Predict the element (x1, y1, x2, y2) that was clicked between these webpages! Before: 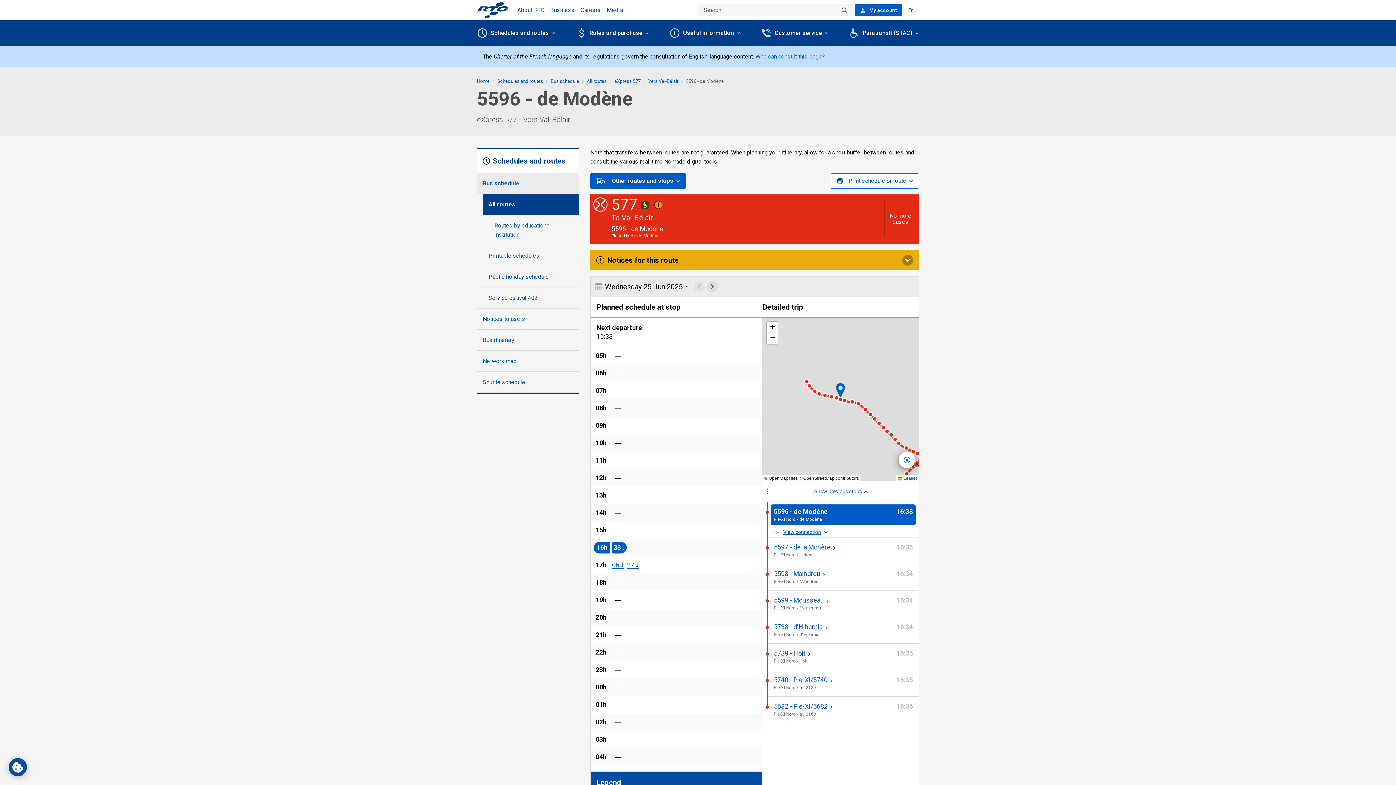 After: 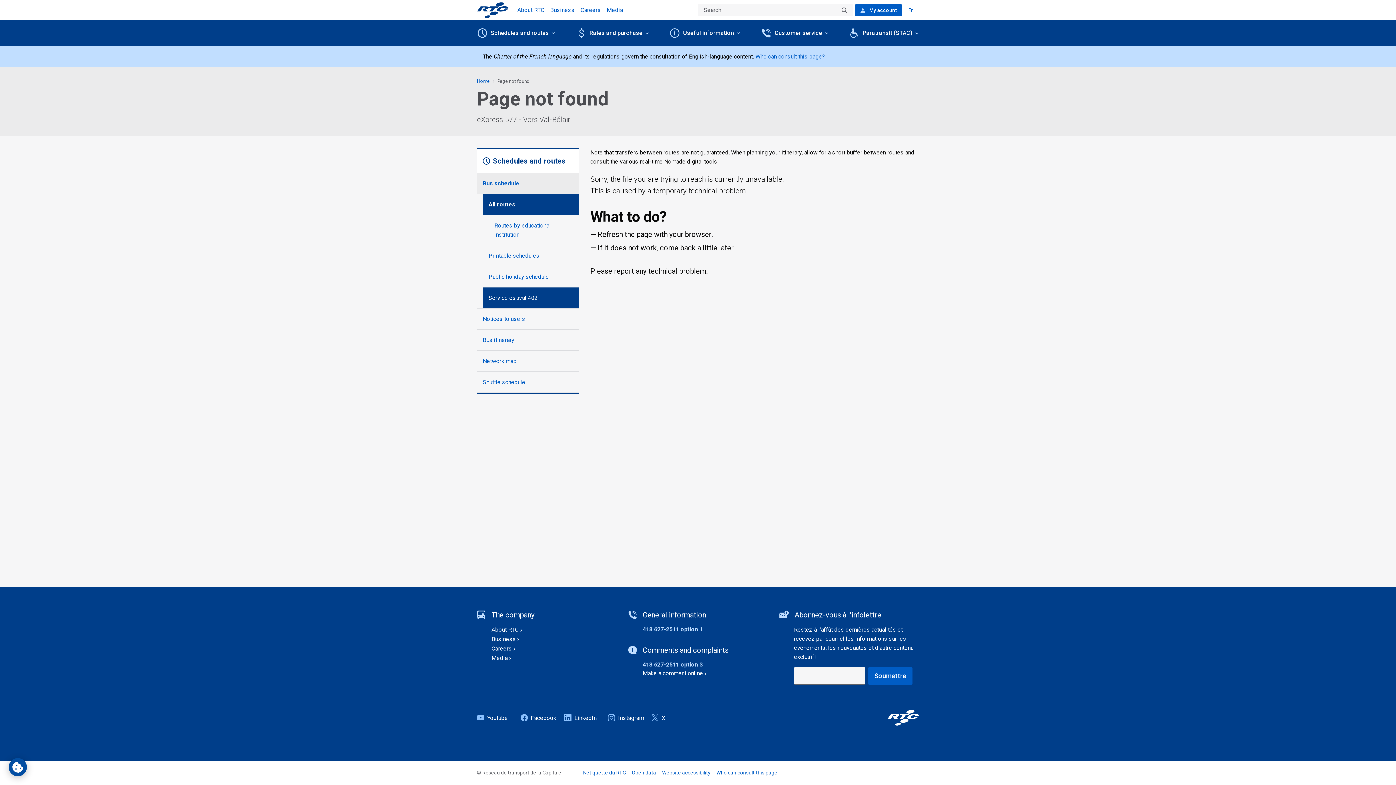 Action: label: Service estival 402 bbox: (482, 287, 578, 308)